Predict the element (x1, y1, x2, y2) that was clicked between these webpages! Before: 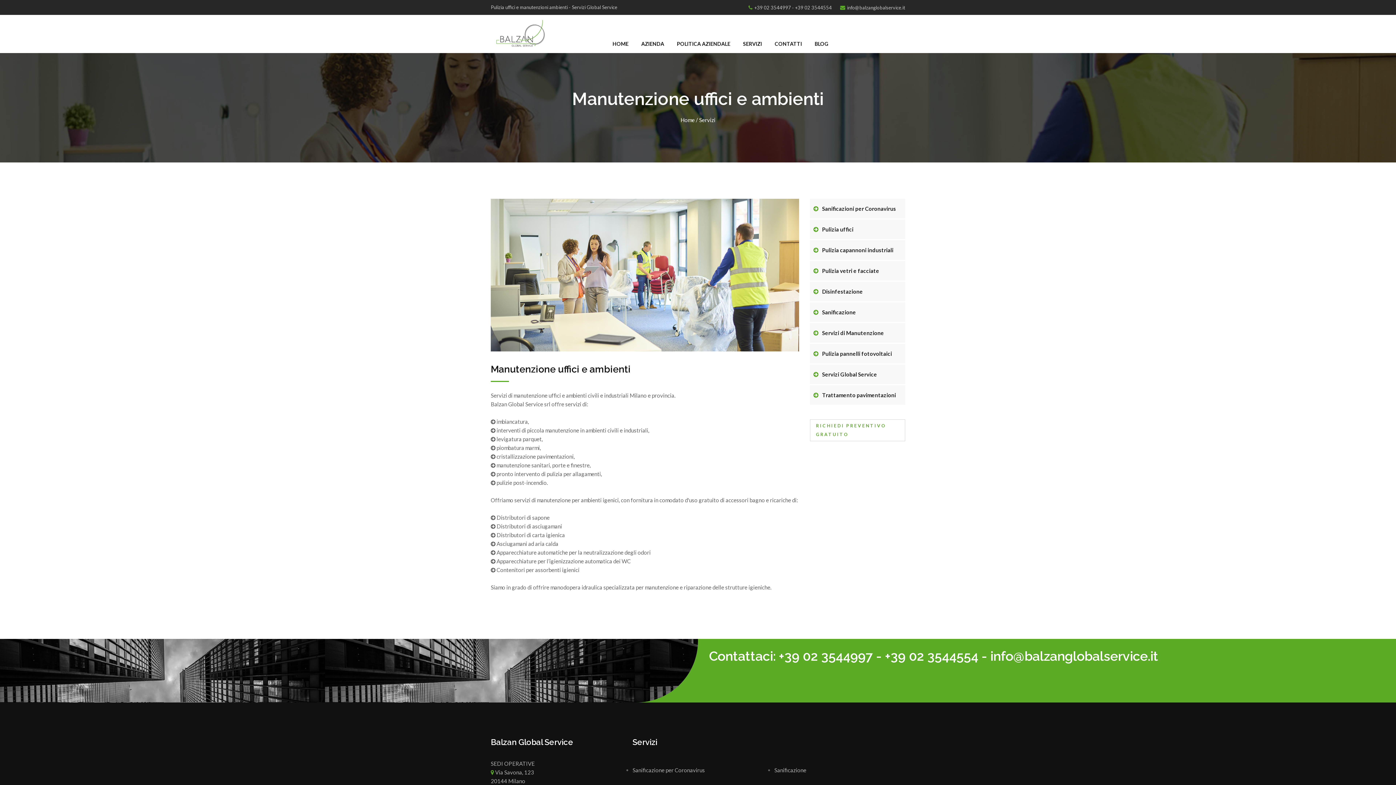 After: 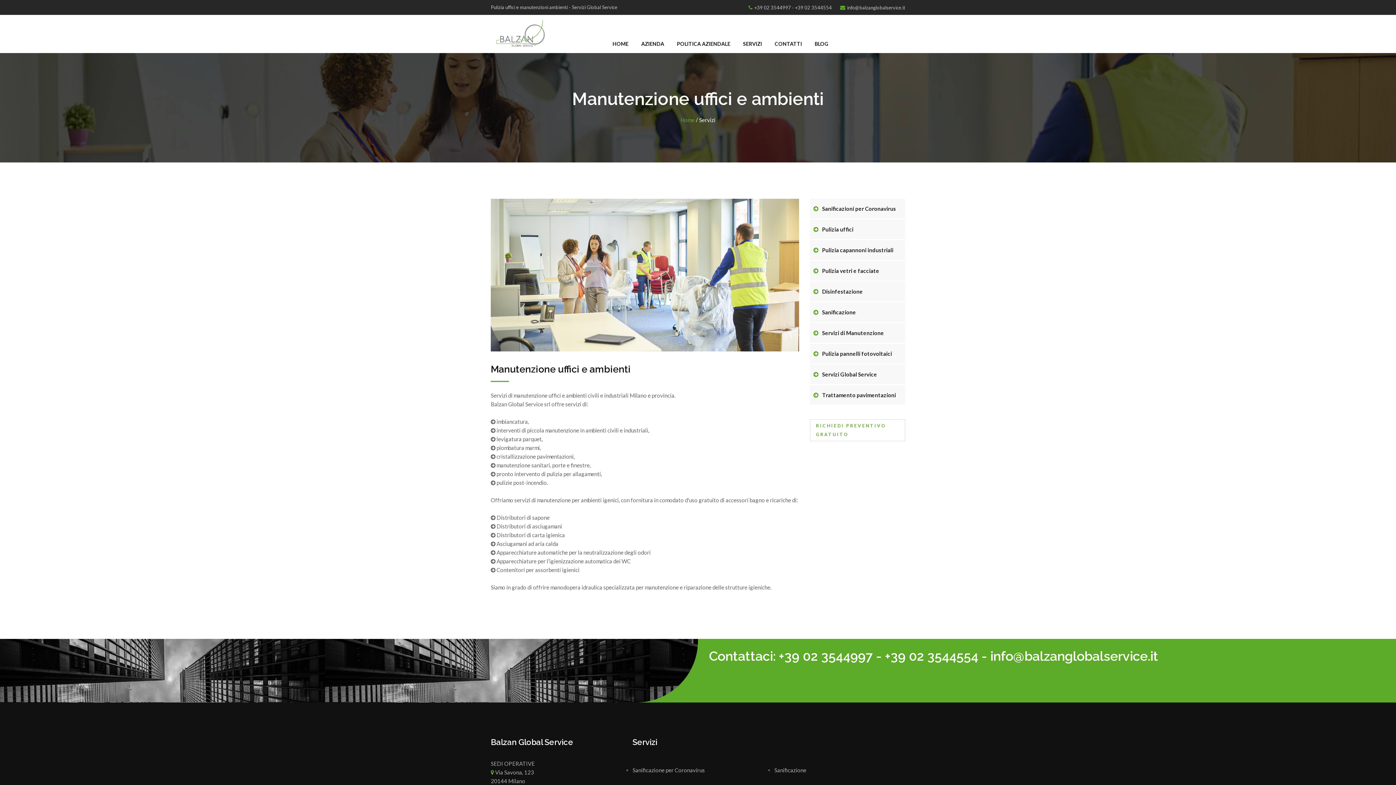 Action: label: Home bbox: (680, 116, 694, 123)